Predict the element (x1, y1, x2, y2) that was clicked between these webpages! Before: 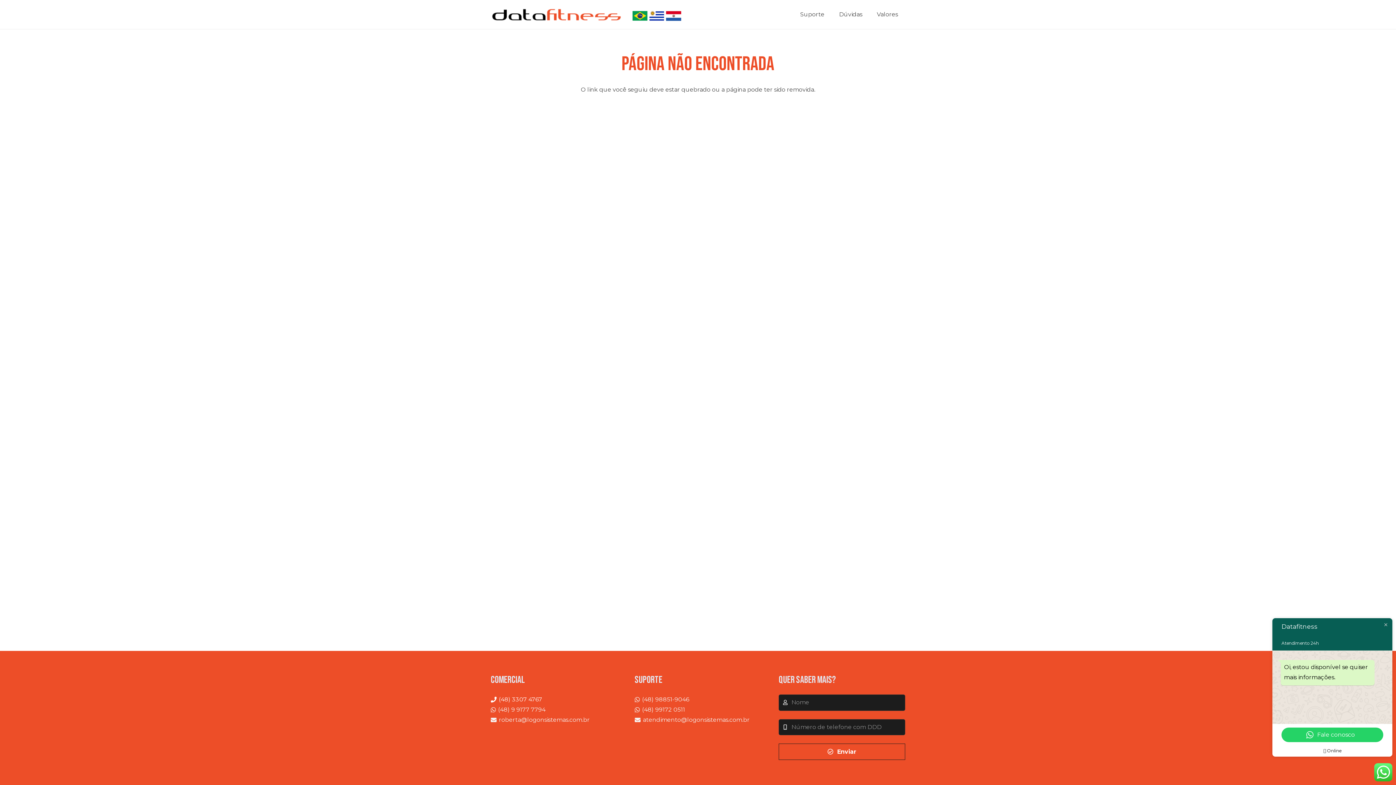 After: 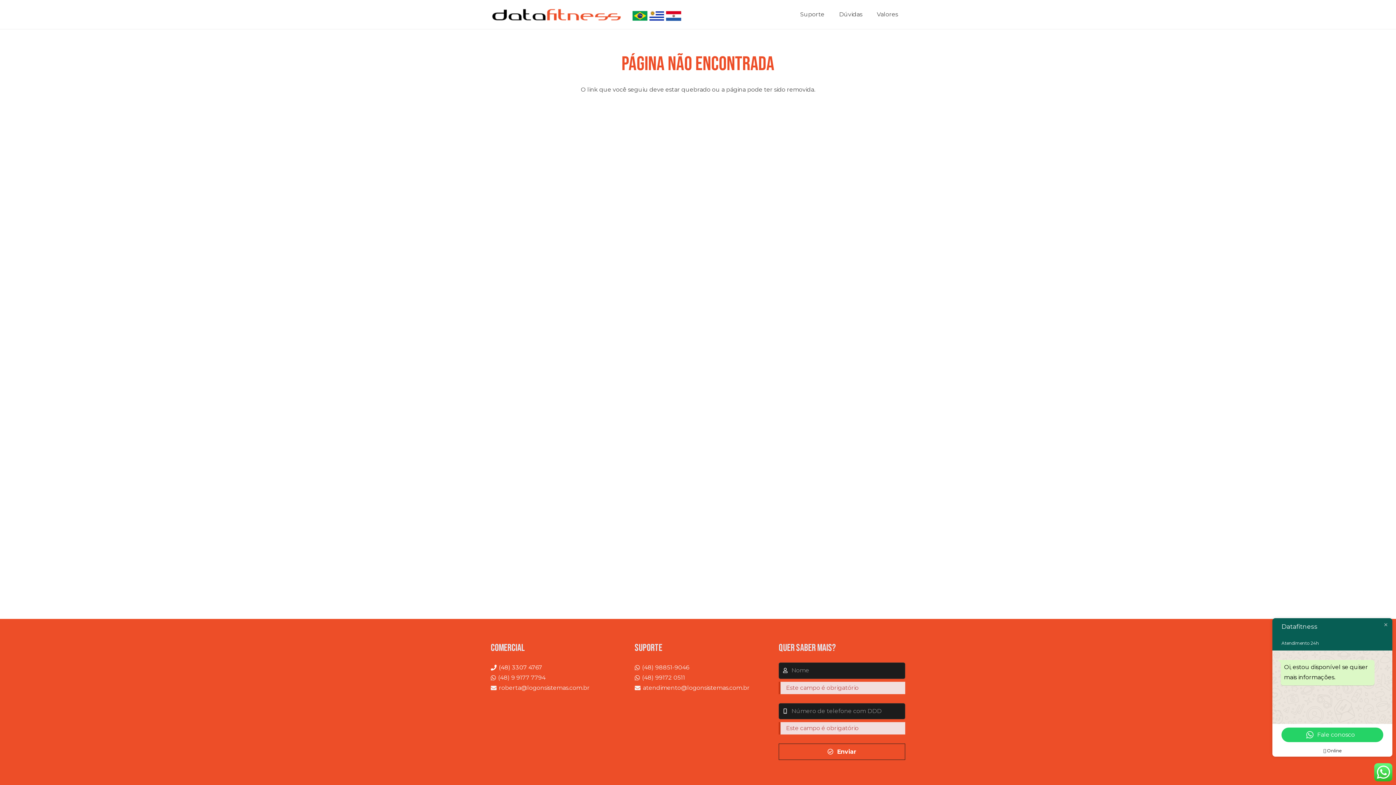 Action: label: Enviar bbox: (778, 744, 905, 760)